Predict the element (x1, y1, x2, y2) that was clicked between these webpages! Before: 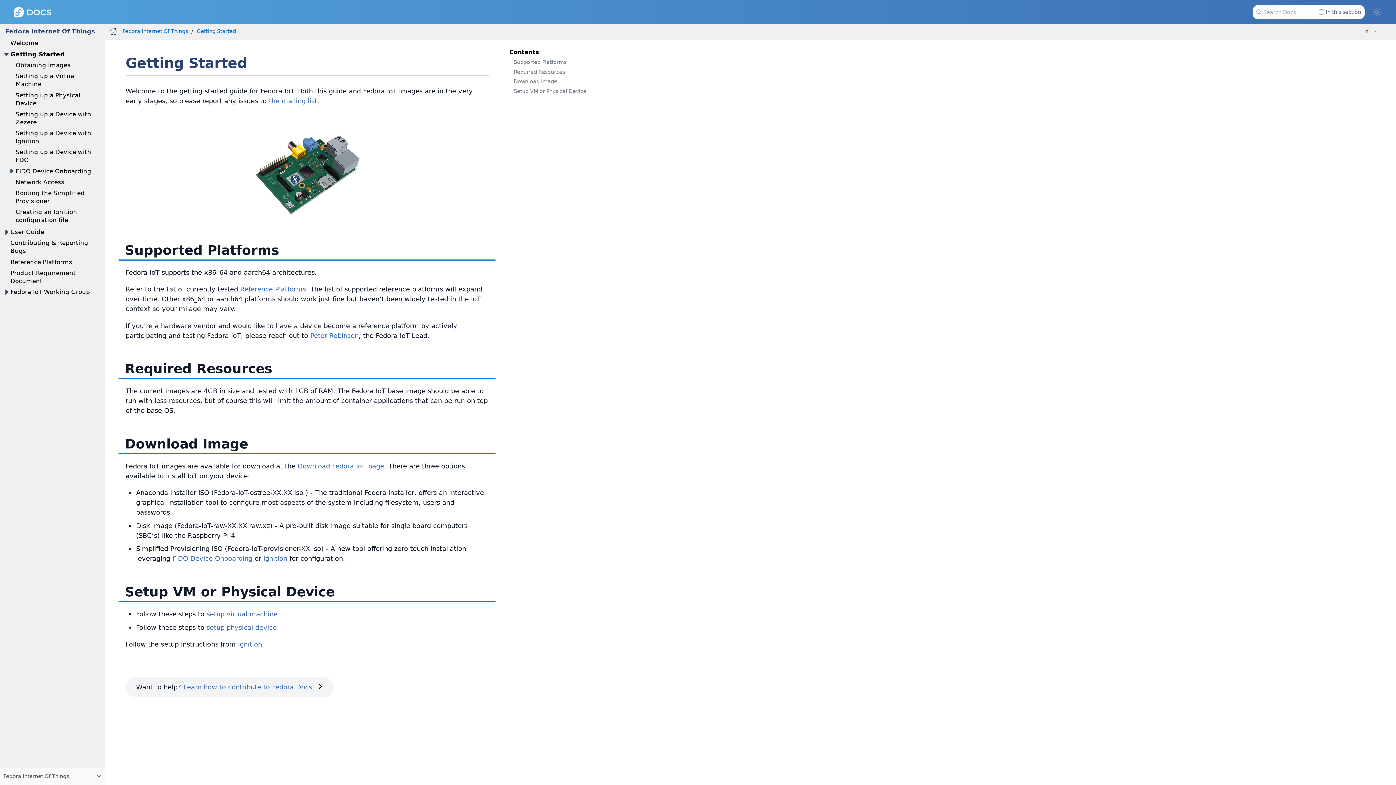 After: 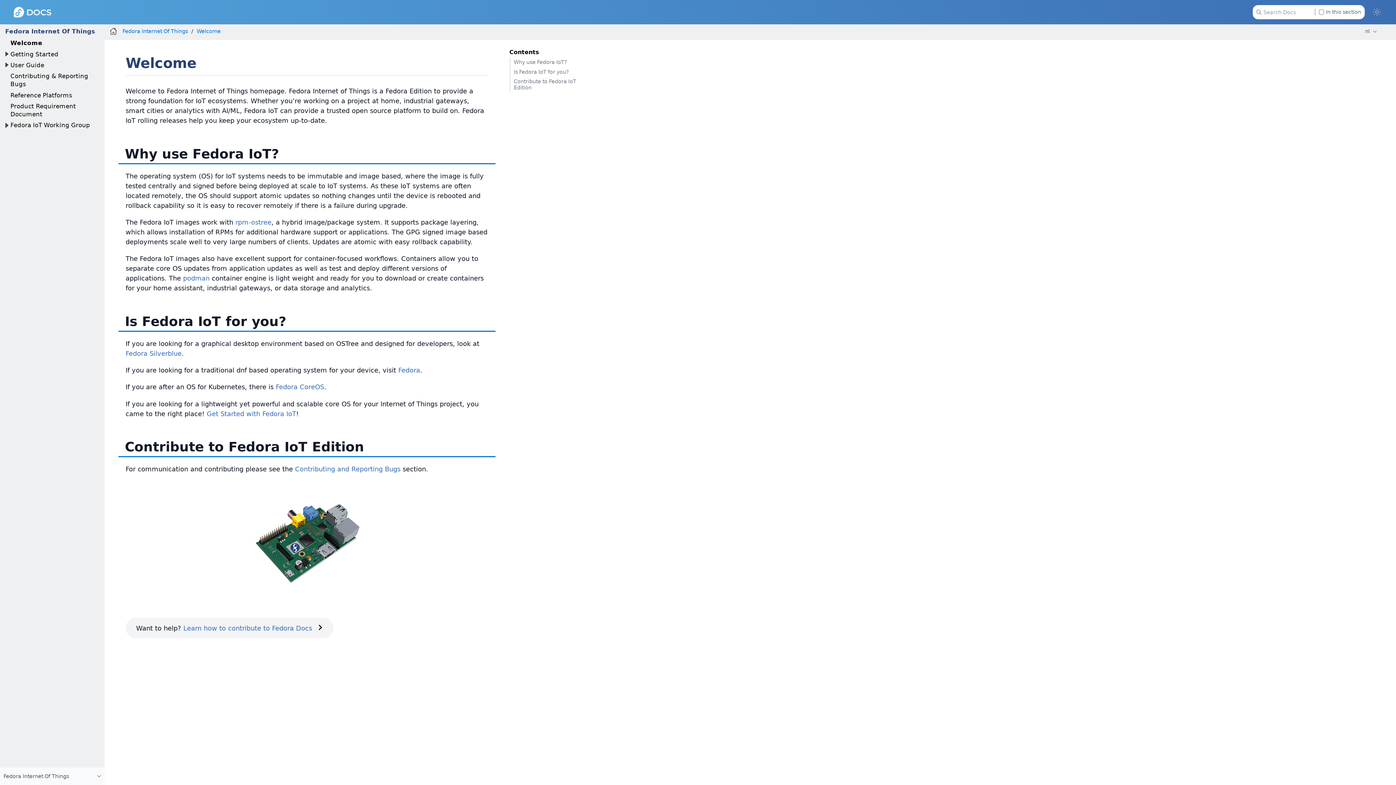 Action: bbox: (10, 39, 38, 46) label: Welcome